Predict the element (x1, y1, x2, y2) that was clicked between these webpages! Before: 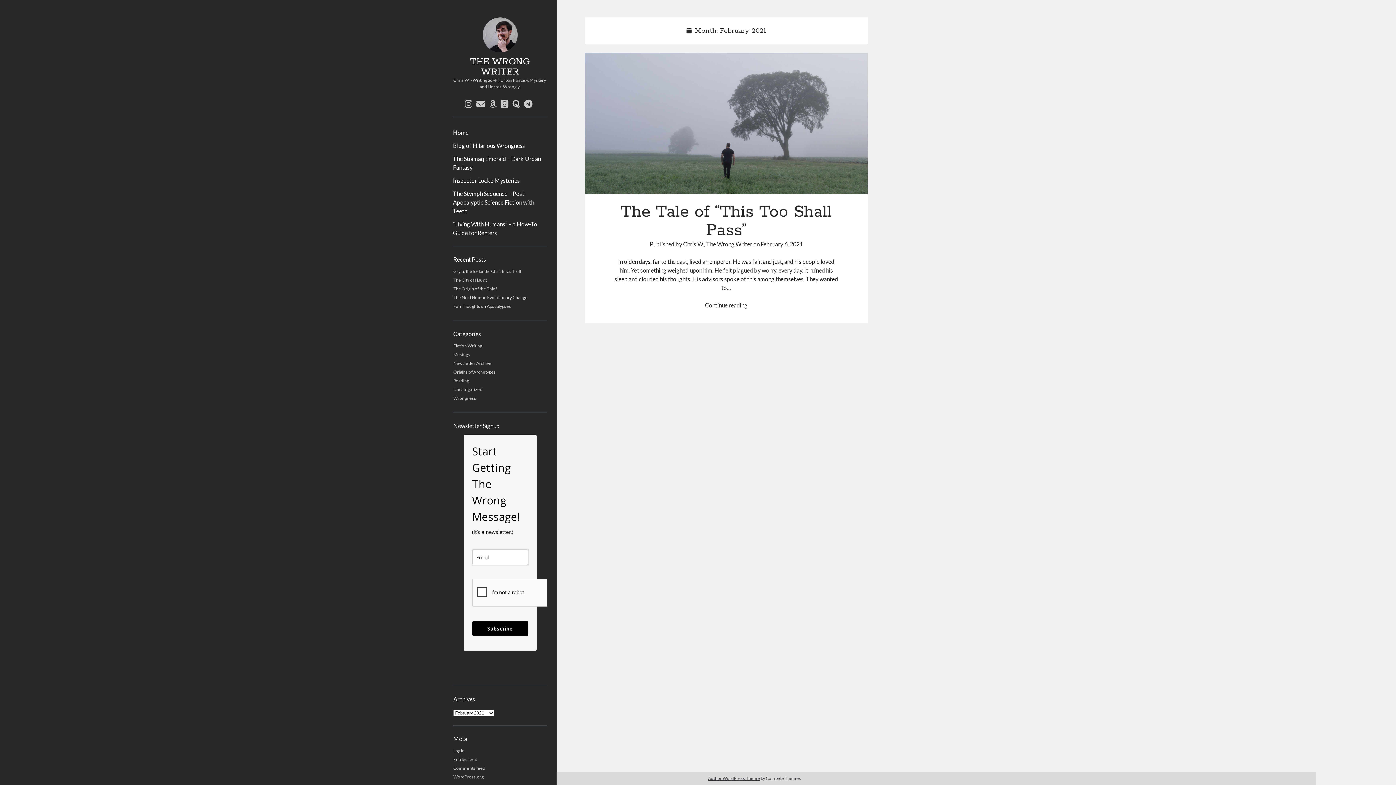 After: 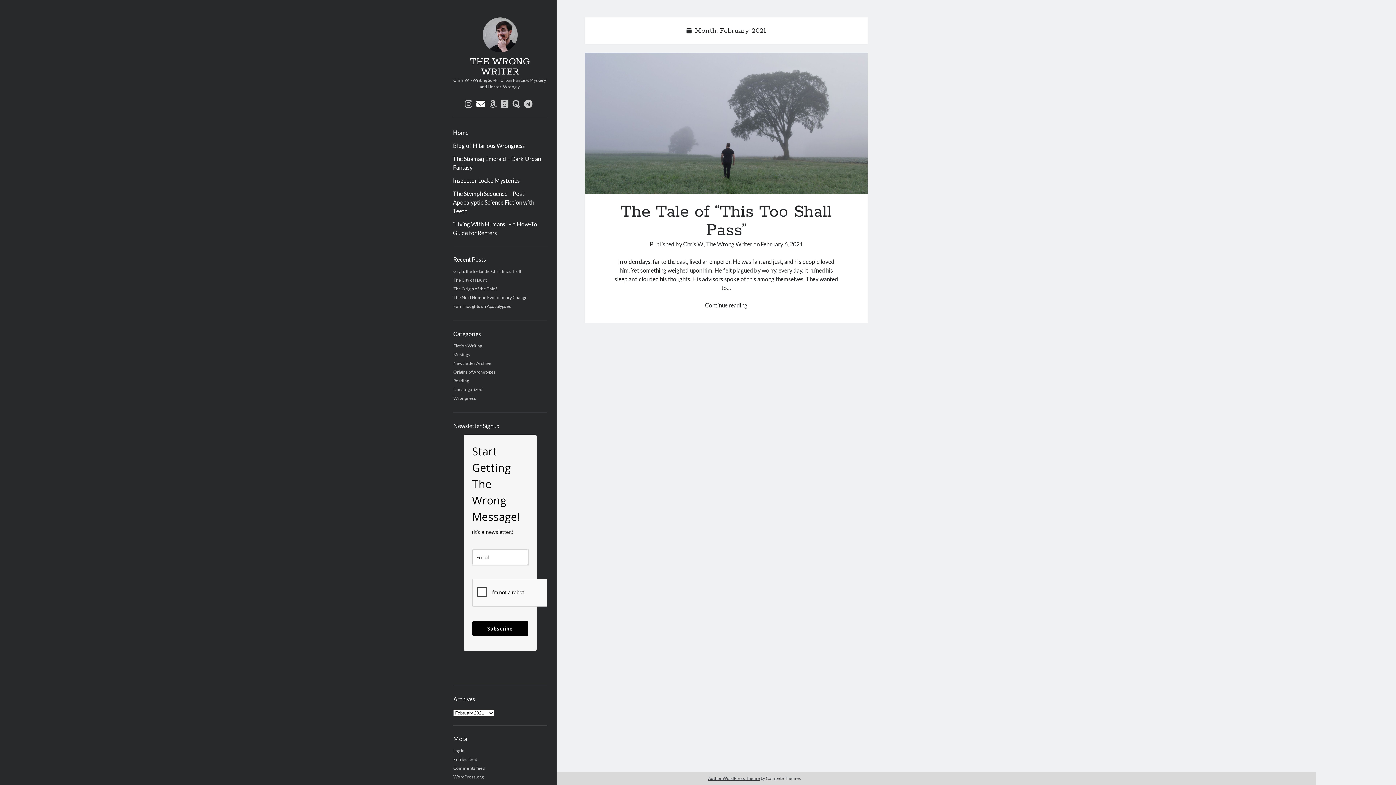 Action: label: email bbox: (476, 99, 485, 108)